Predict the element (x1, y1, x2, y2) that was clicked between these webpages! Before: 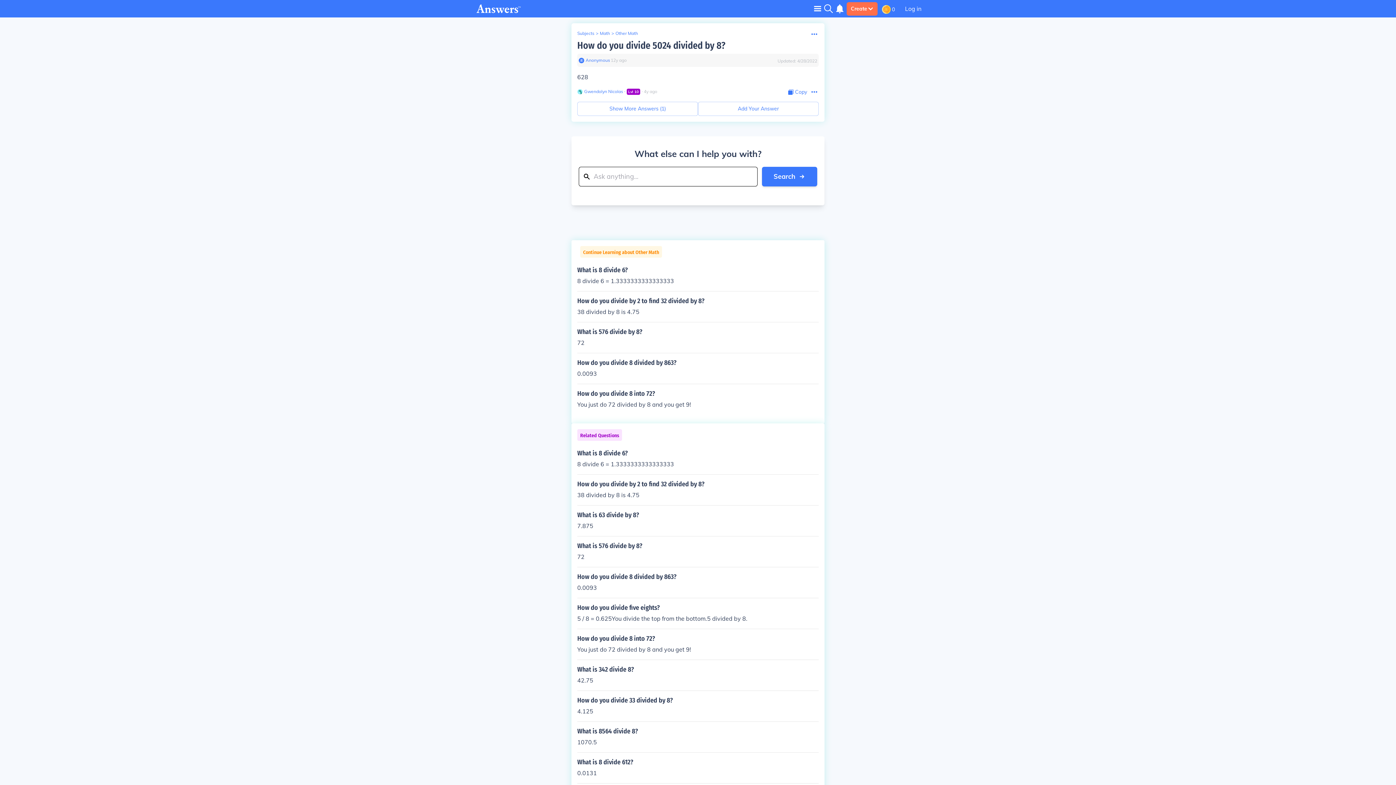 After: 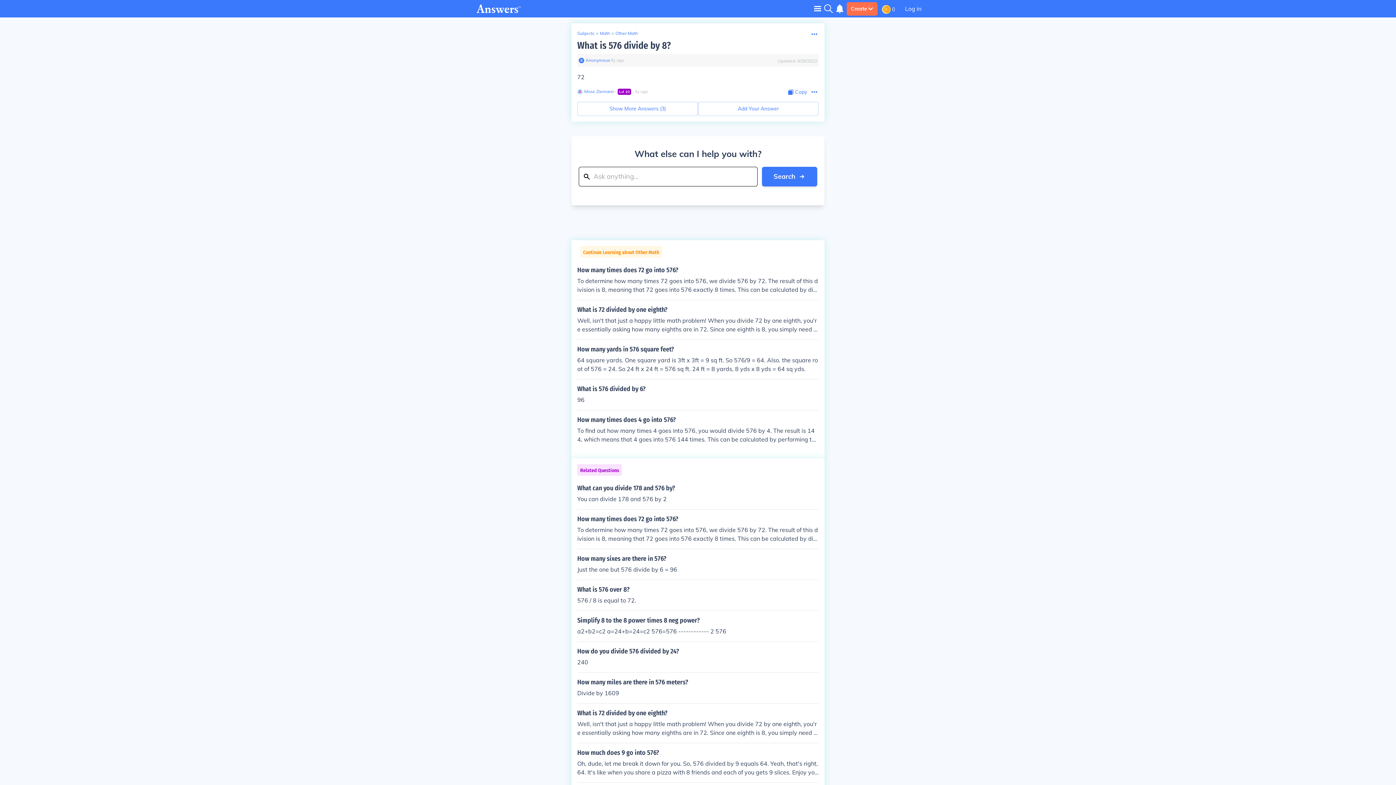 Action: label: What is 576 divide by 8?

72 bbox: (577, 328, 818, 347)